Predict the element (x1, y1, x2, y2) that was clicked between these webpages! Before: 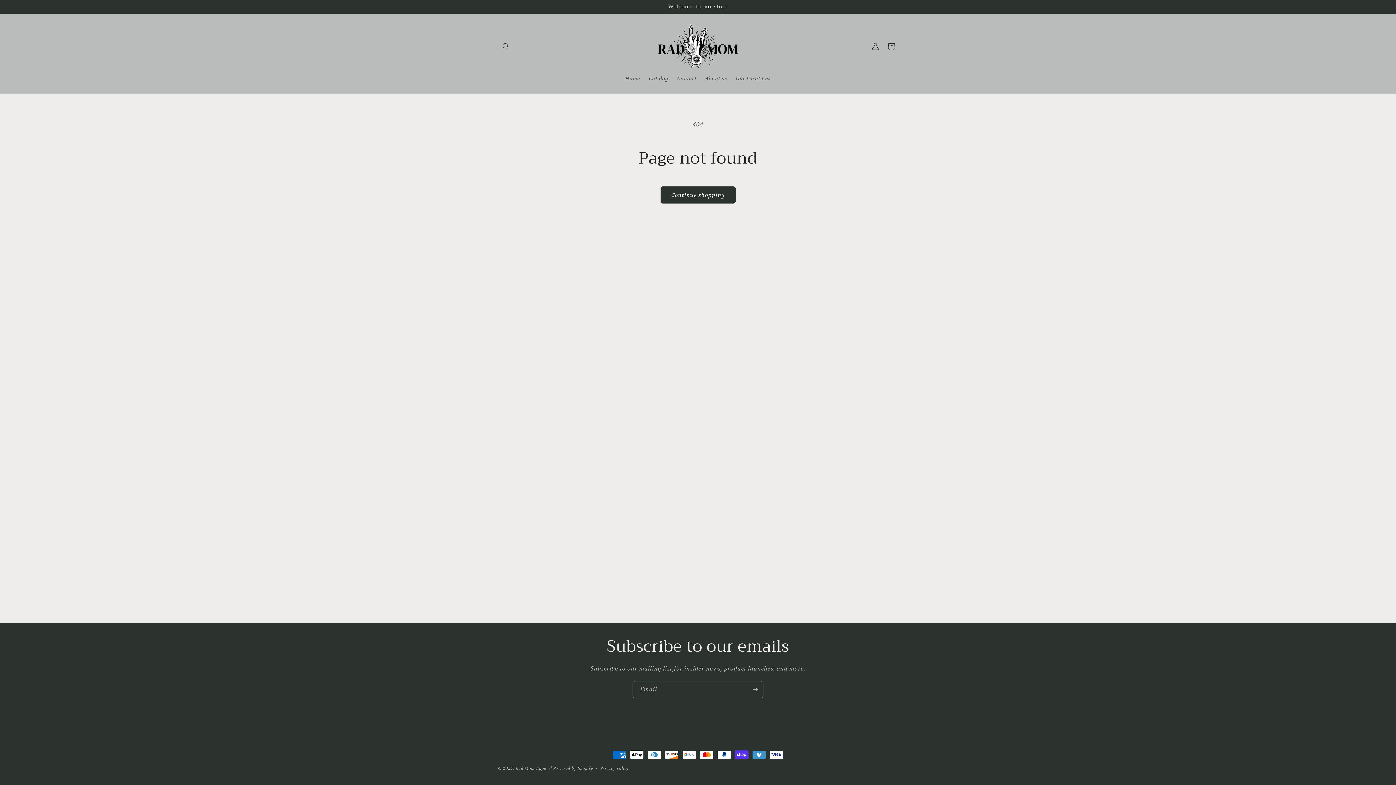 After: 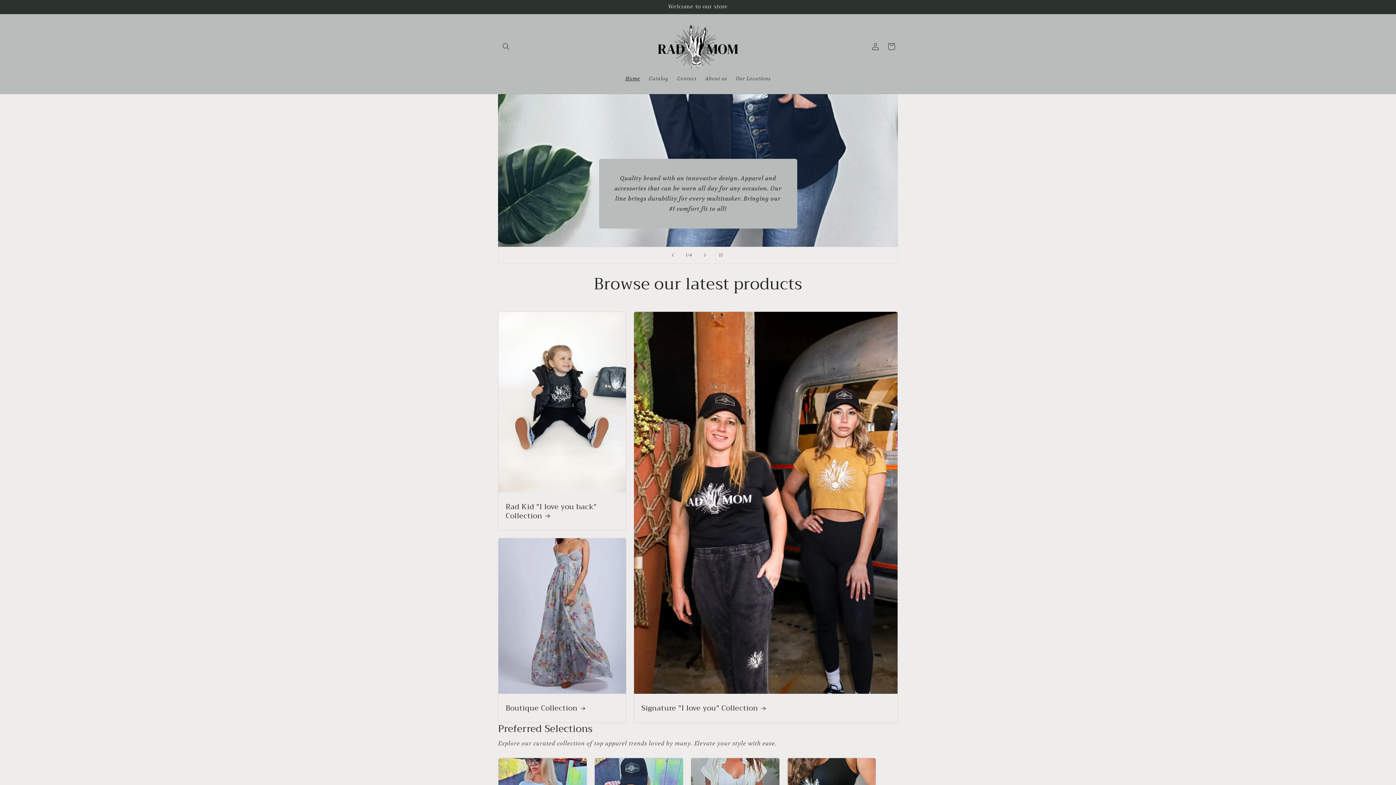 Action: bbox: (515, 766, 552, 771) label: Rad Mom Apparel